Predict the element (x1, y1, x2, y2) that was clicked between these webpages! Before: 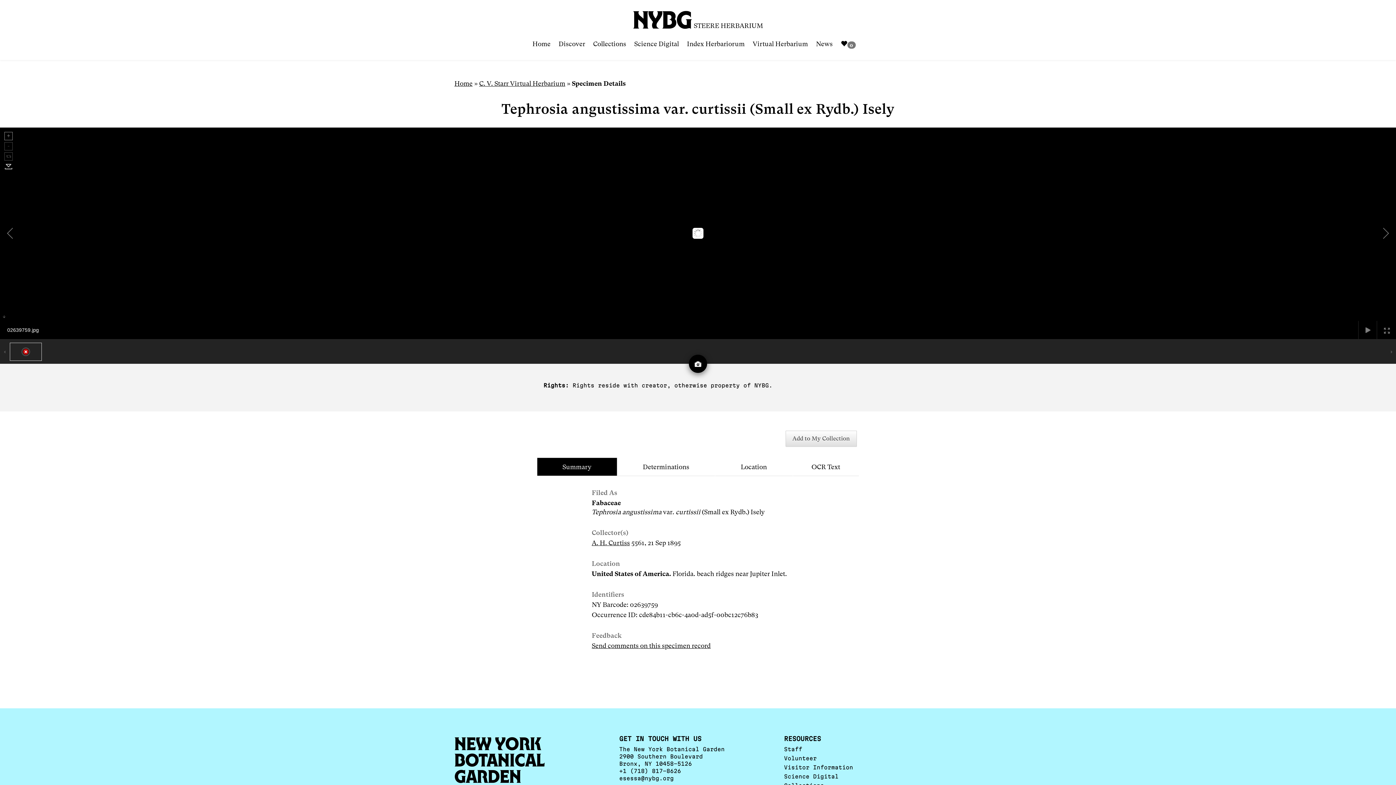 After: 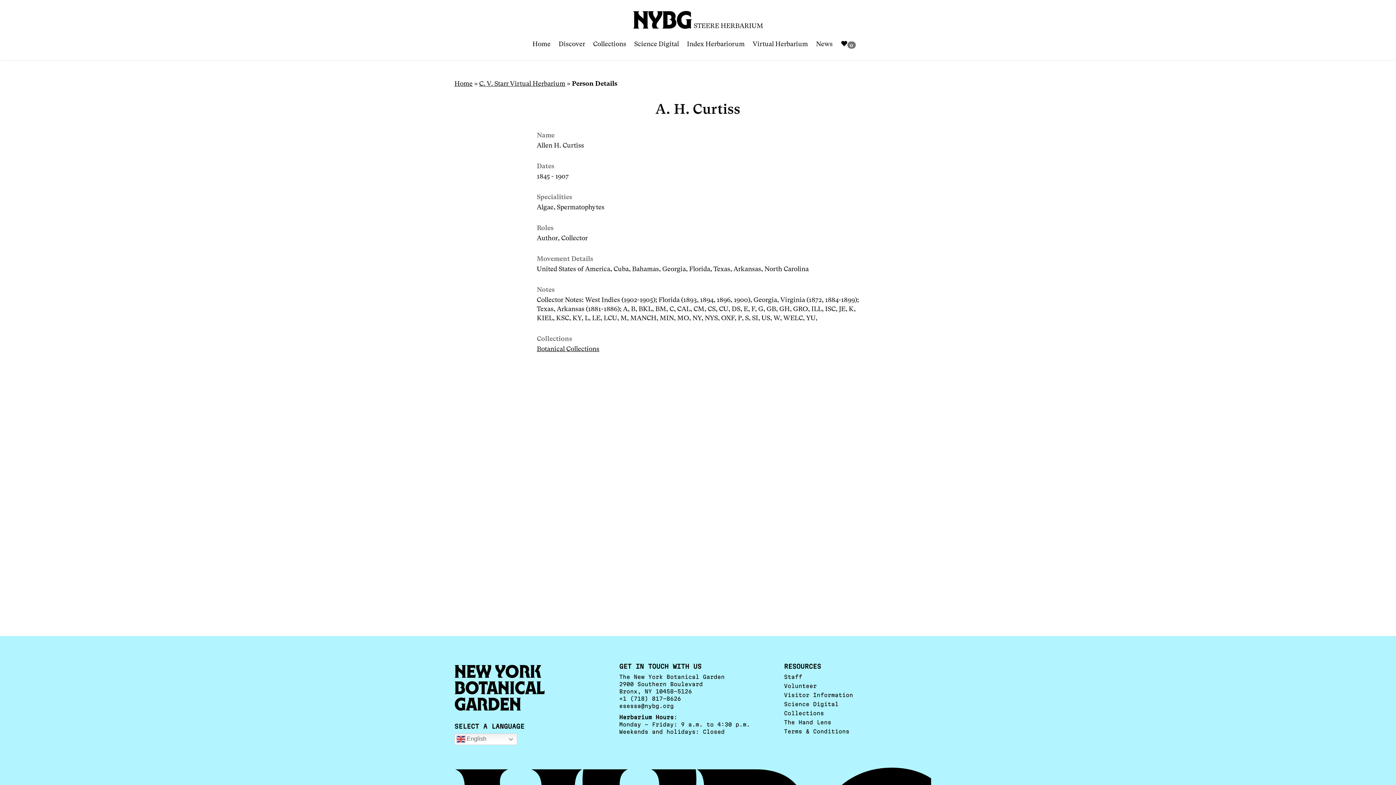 Action: label: A. H. Curtiss bbox: (591, 539, 630, 546)